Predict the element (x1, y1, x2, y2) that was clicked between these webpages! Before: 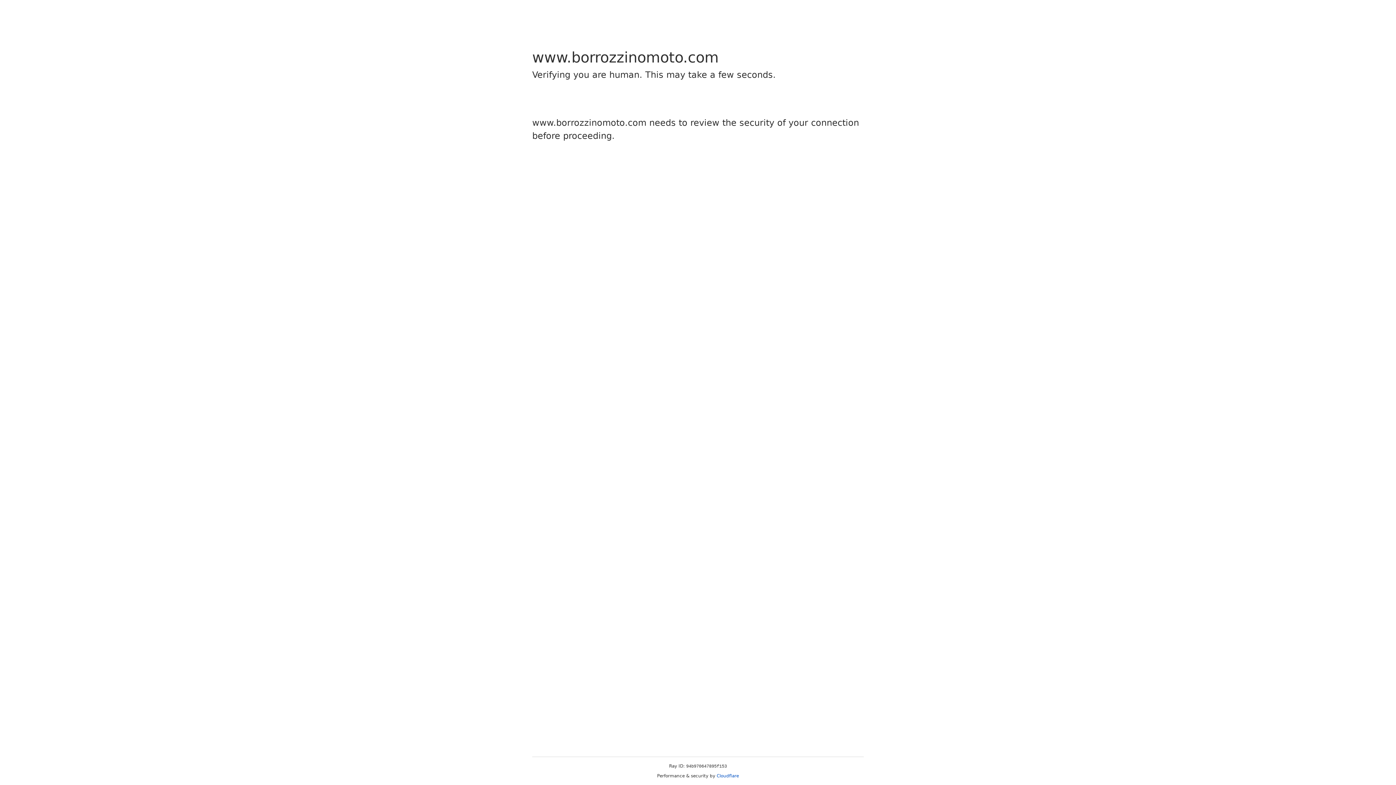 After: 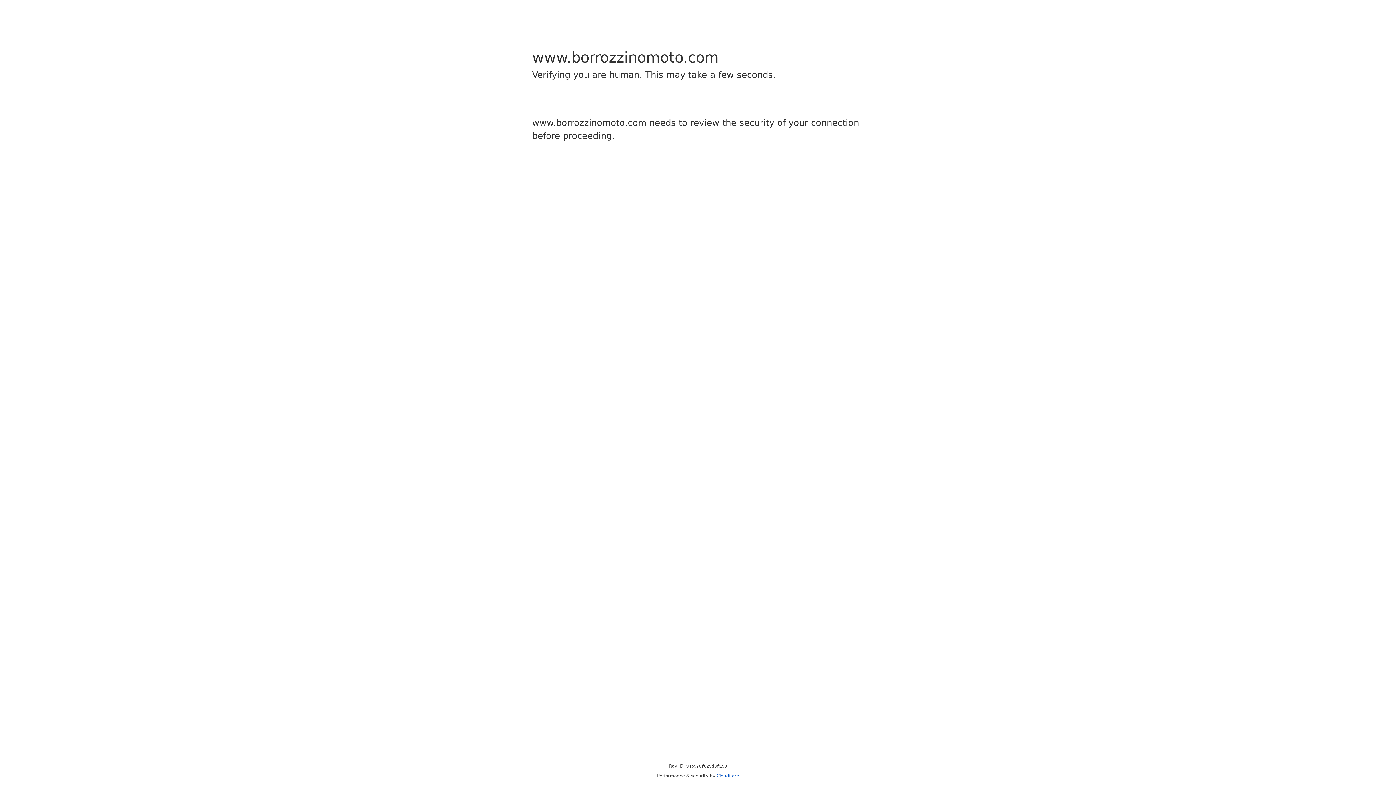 Action: bbox: (716, 773, 739, 778) label: Cloudflare